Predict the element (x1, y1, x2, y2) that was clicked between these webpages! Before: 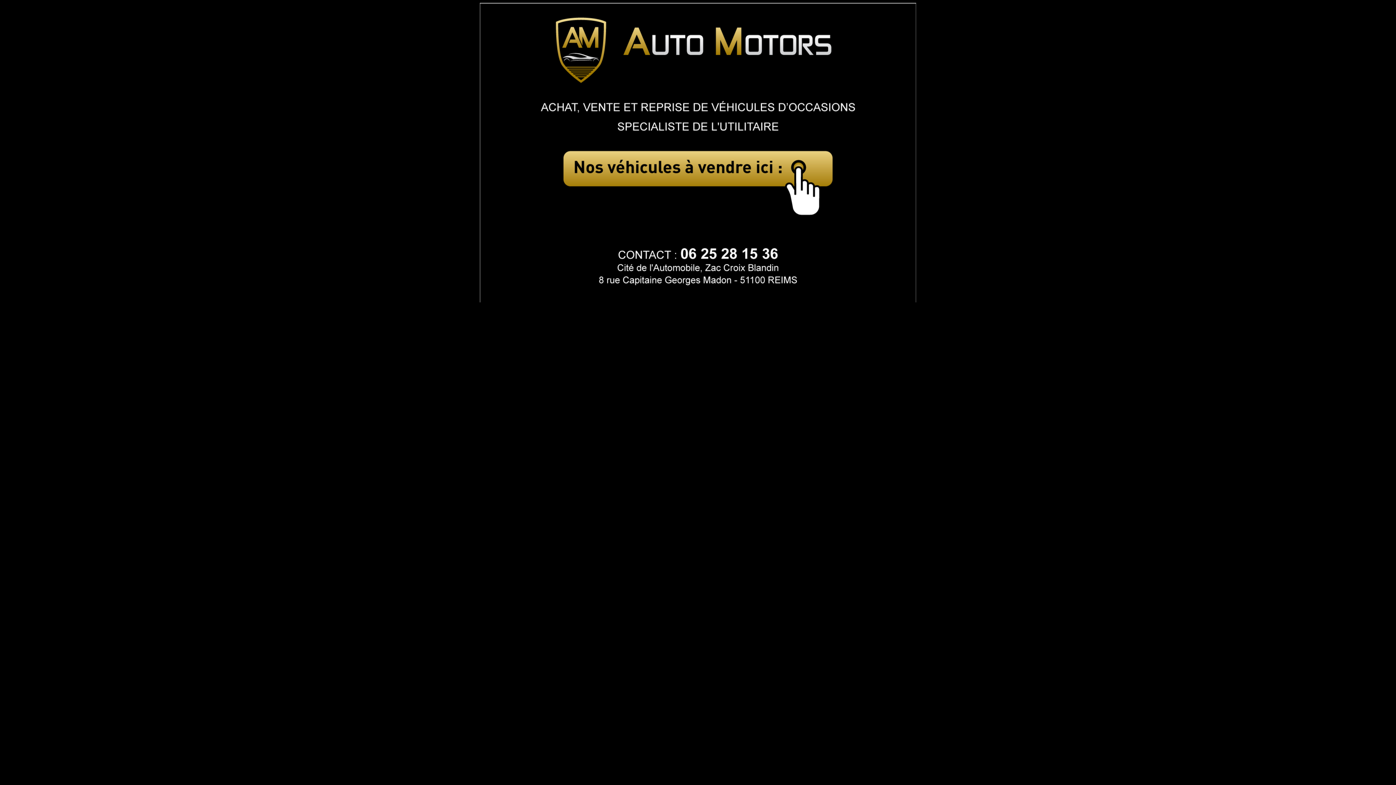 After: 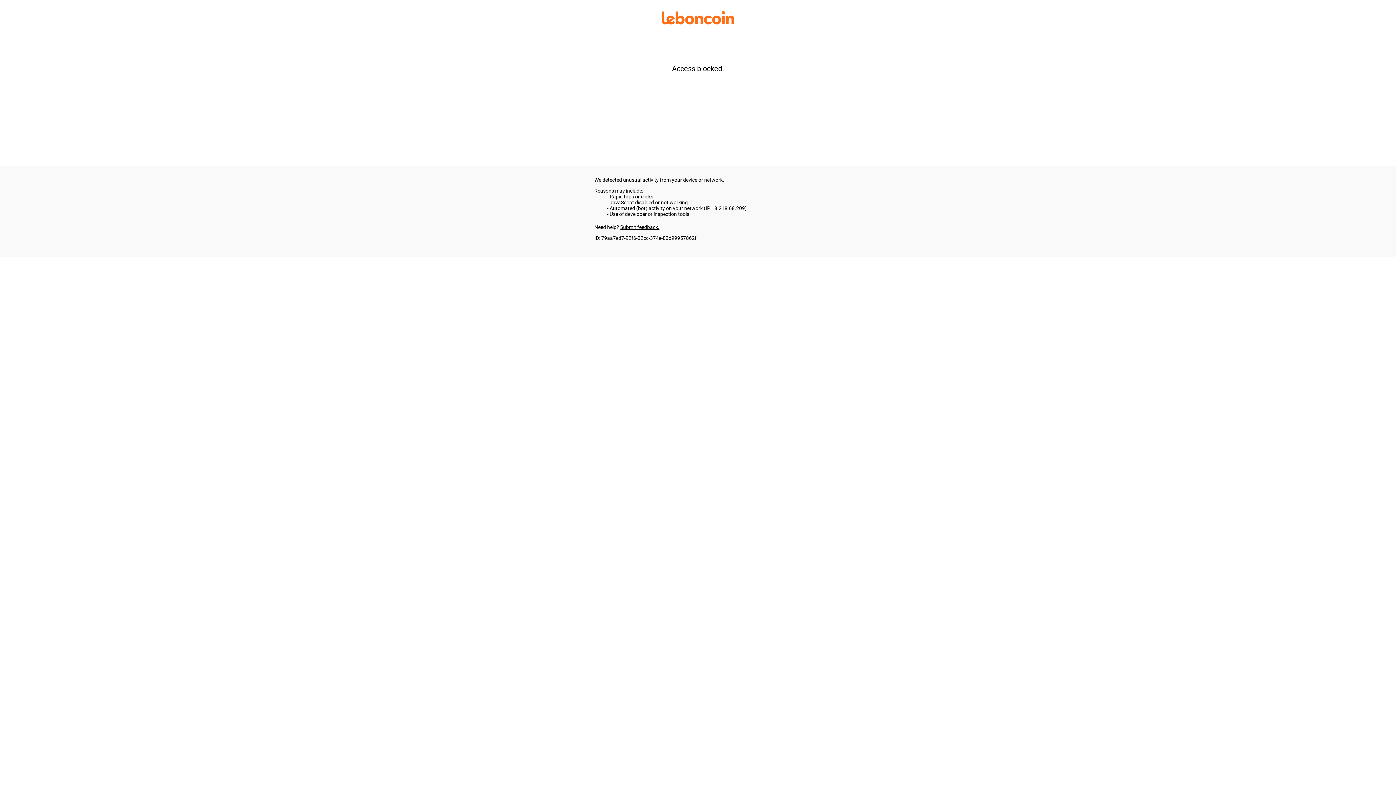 Action: bbox: (480, 297, 916, 303)